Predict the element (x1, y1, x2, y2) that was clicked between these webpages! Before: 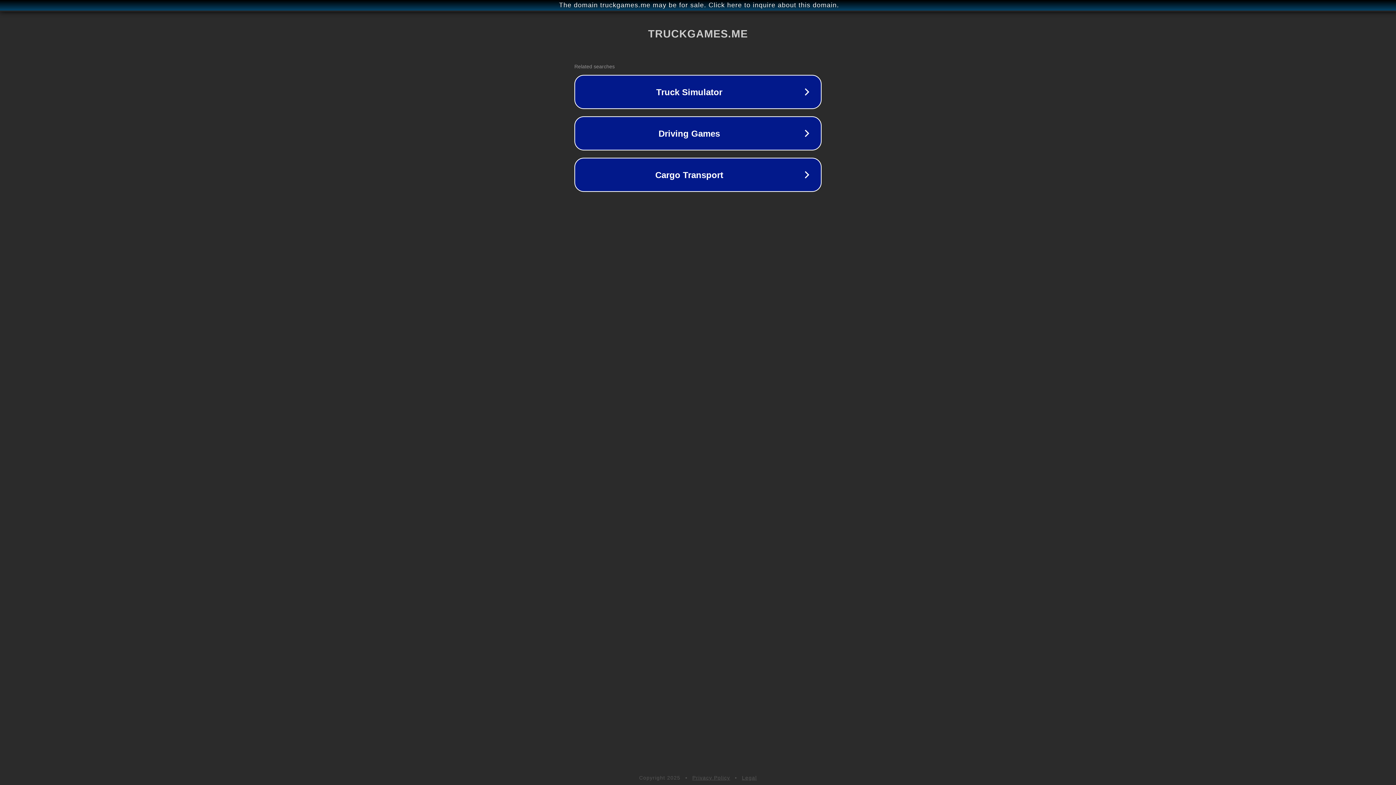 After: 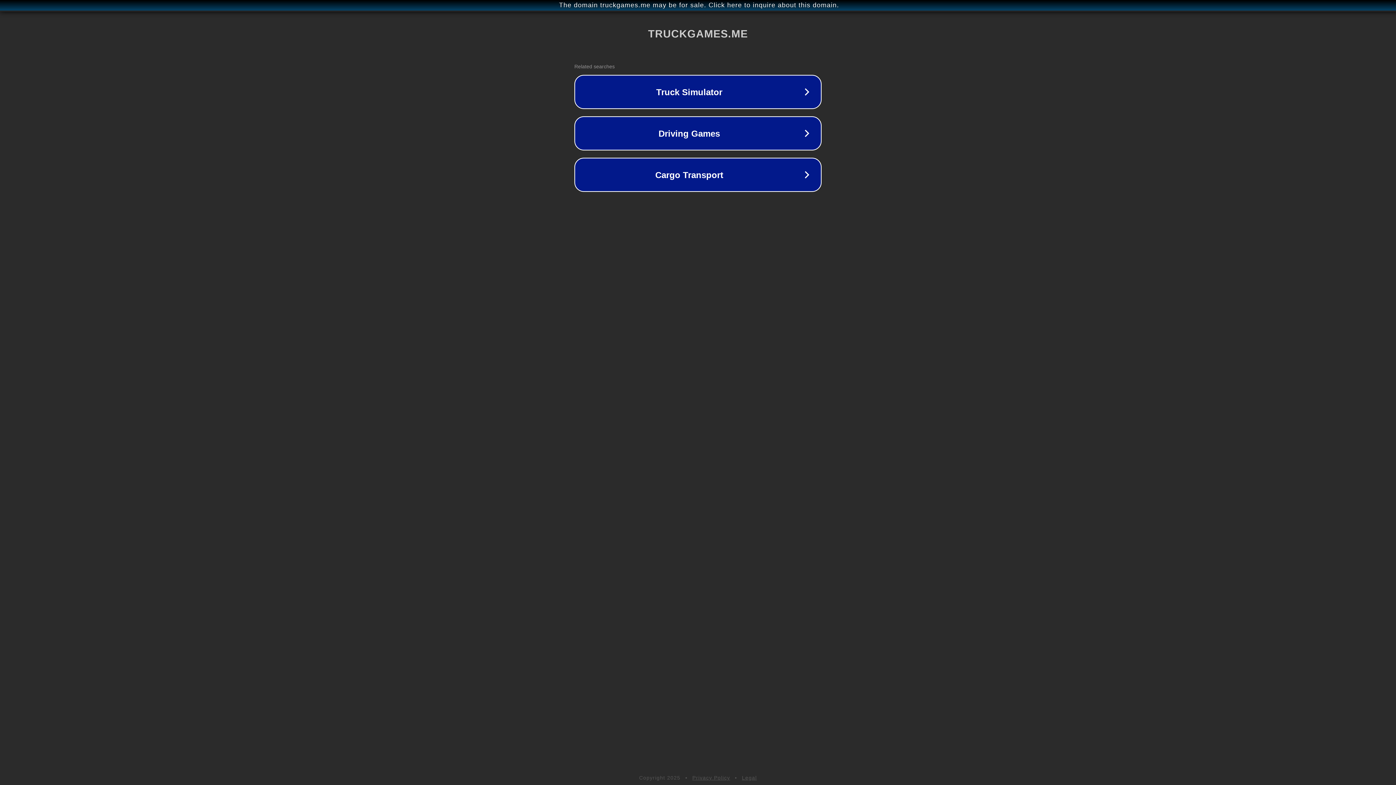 Action: bbox: (742, 775, 757, 781) label: Legal